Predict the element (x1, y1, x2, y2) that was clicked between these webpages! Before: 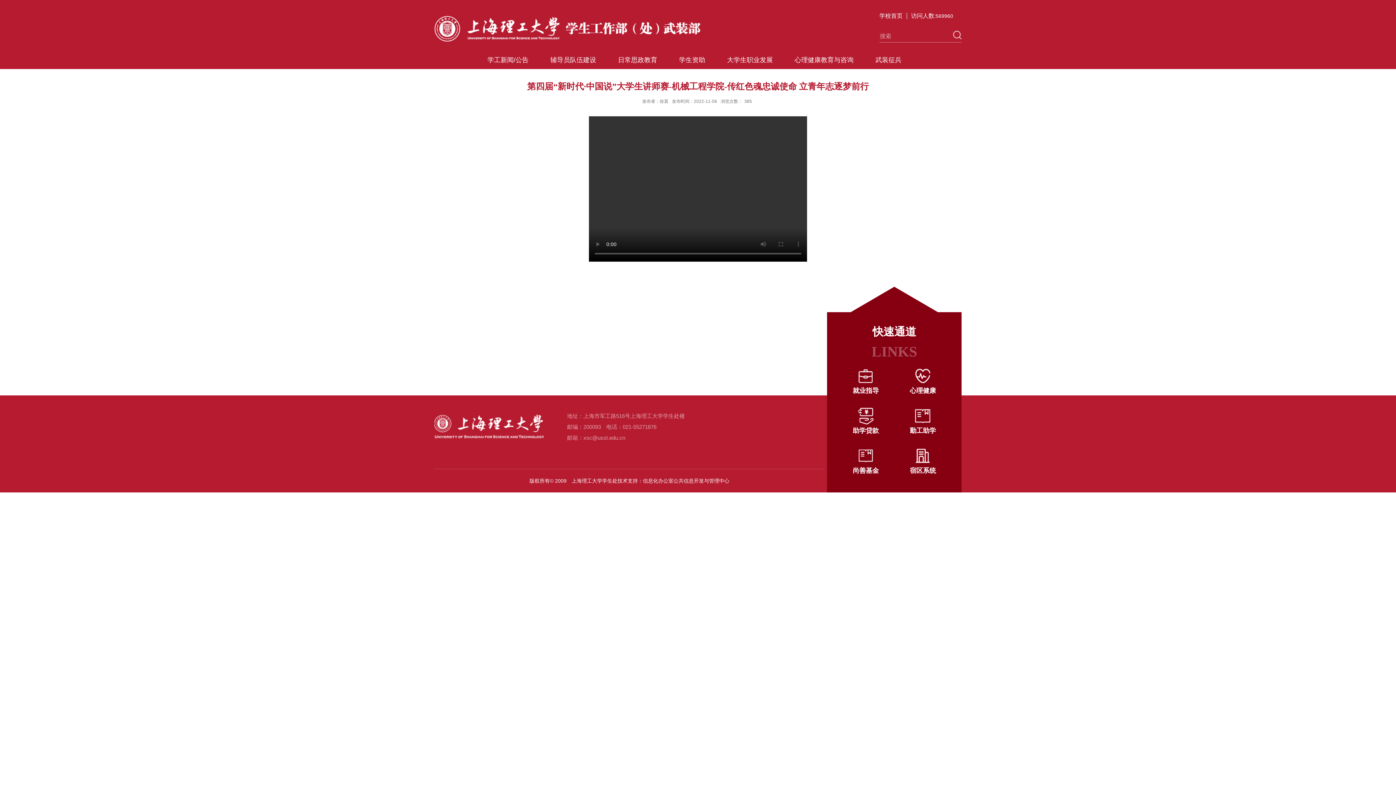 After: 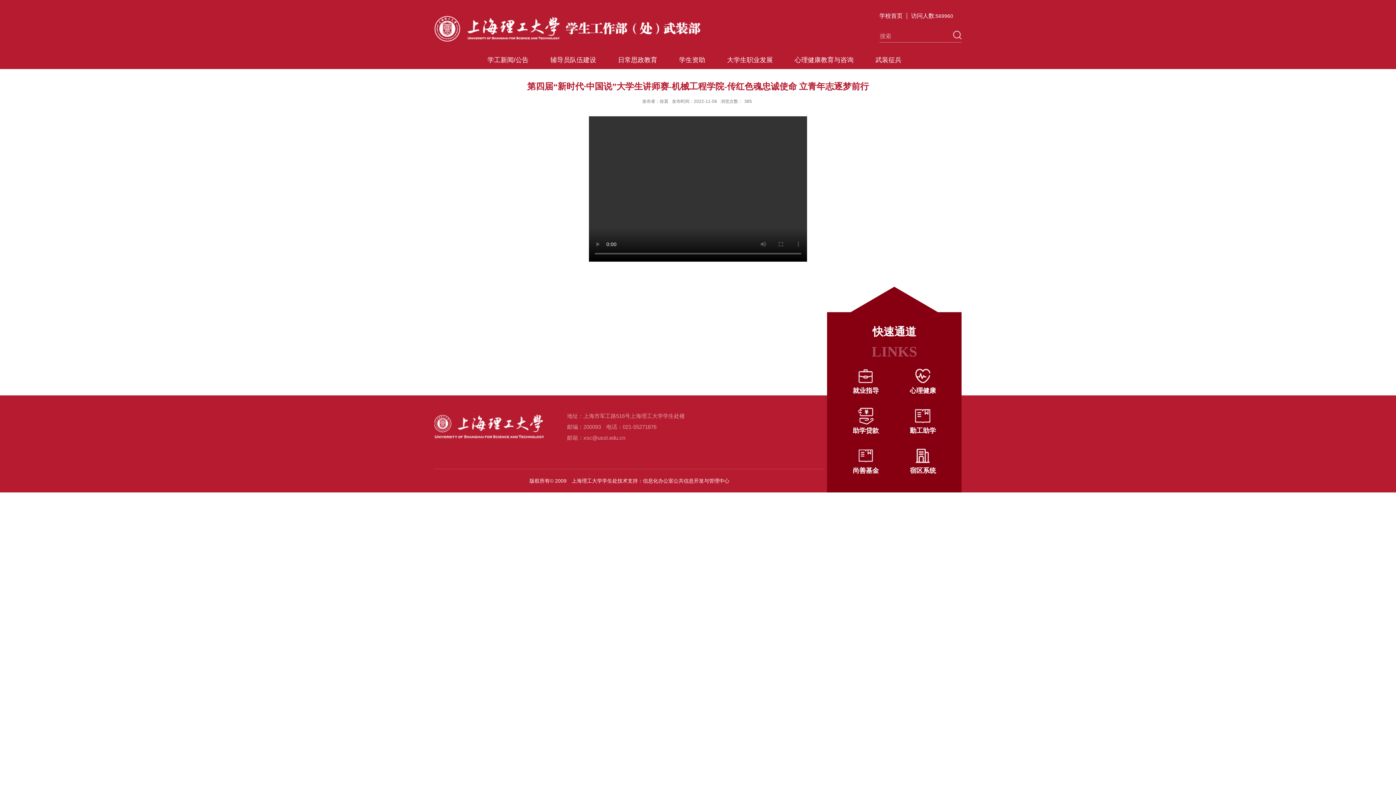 Action: bbox: (910, 427, 936, 434) label: 勤工助学